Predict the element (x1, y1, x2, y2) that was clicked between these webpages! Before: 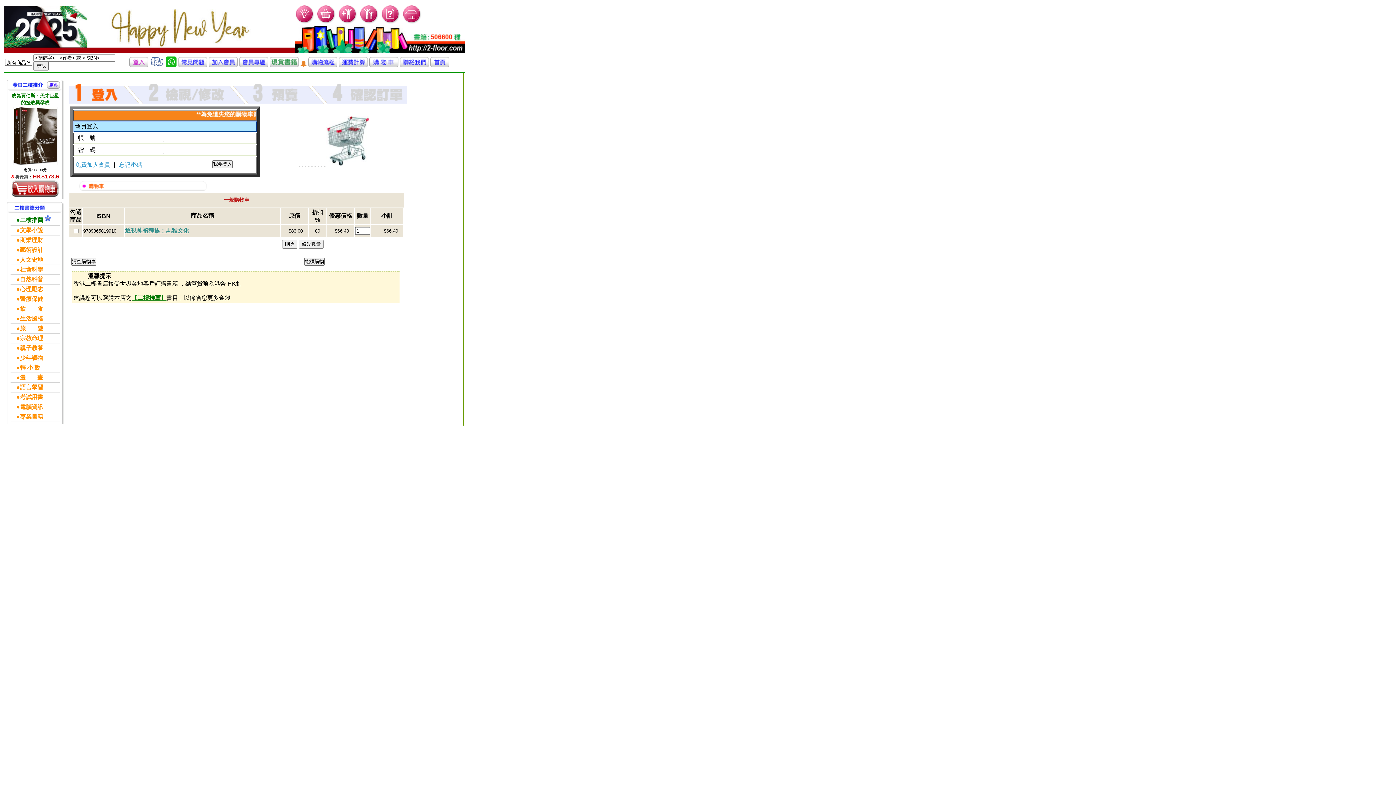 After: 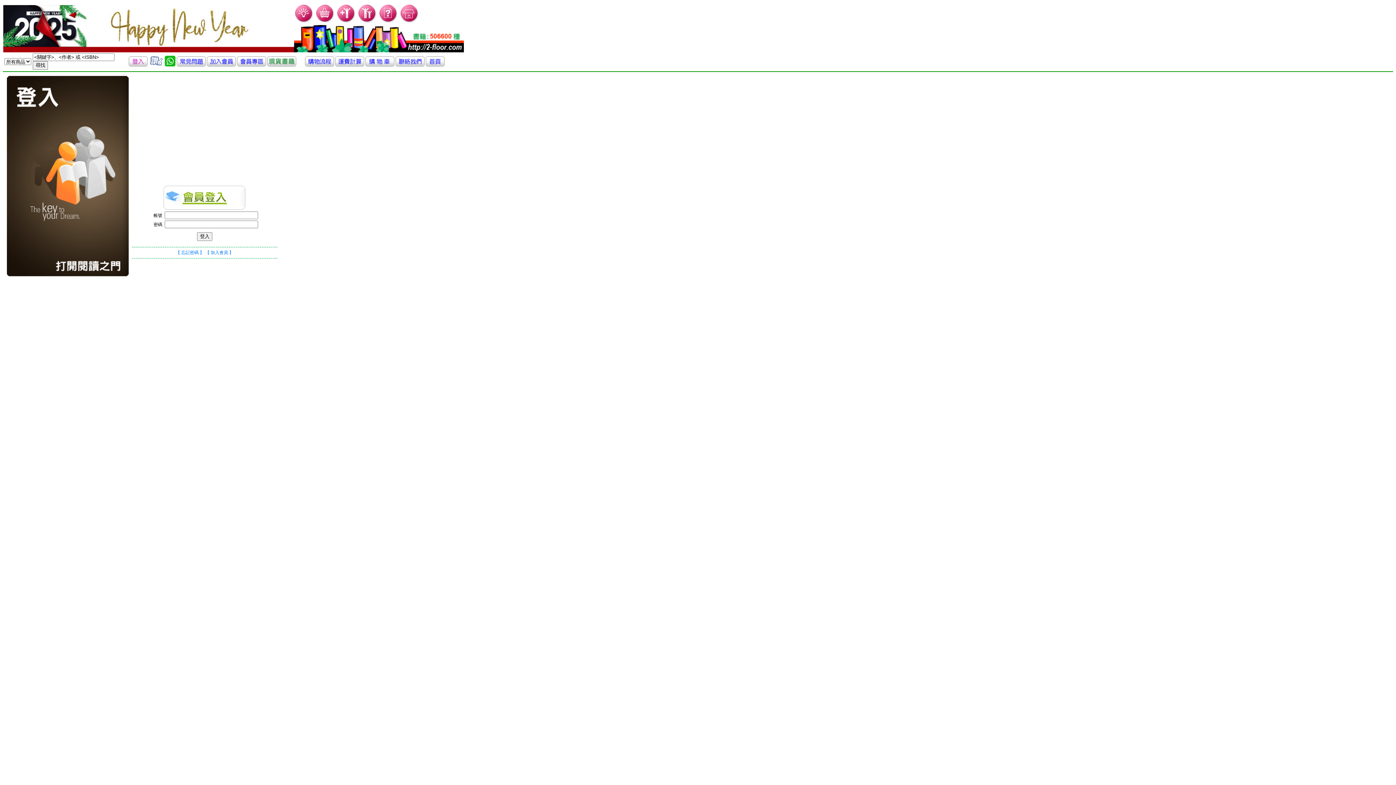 Action: bbox: (359, 18, 379, 25)